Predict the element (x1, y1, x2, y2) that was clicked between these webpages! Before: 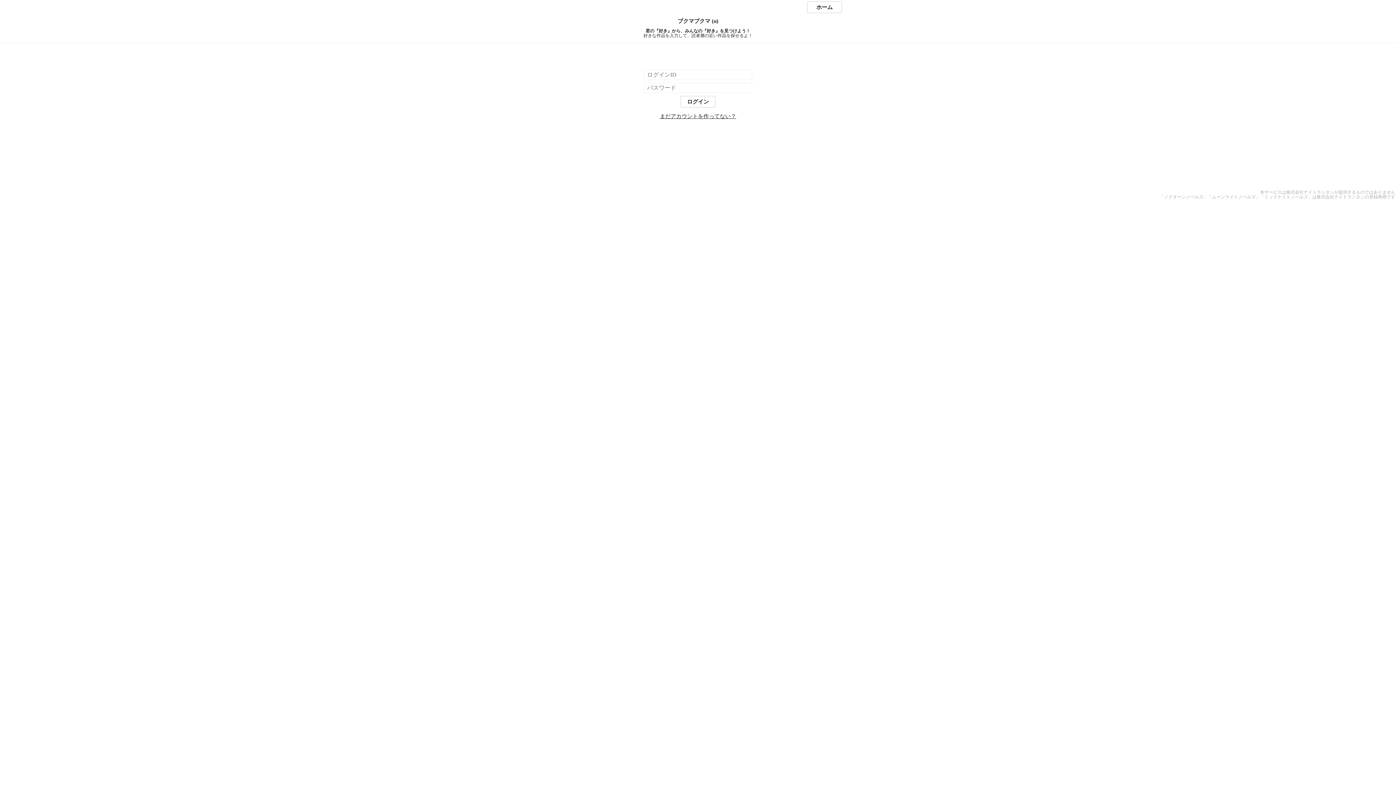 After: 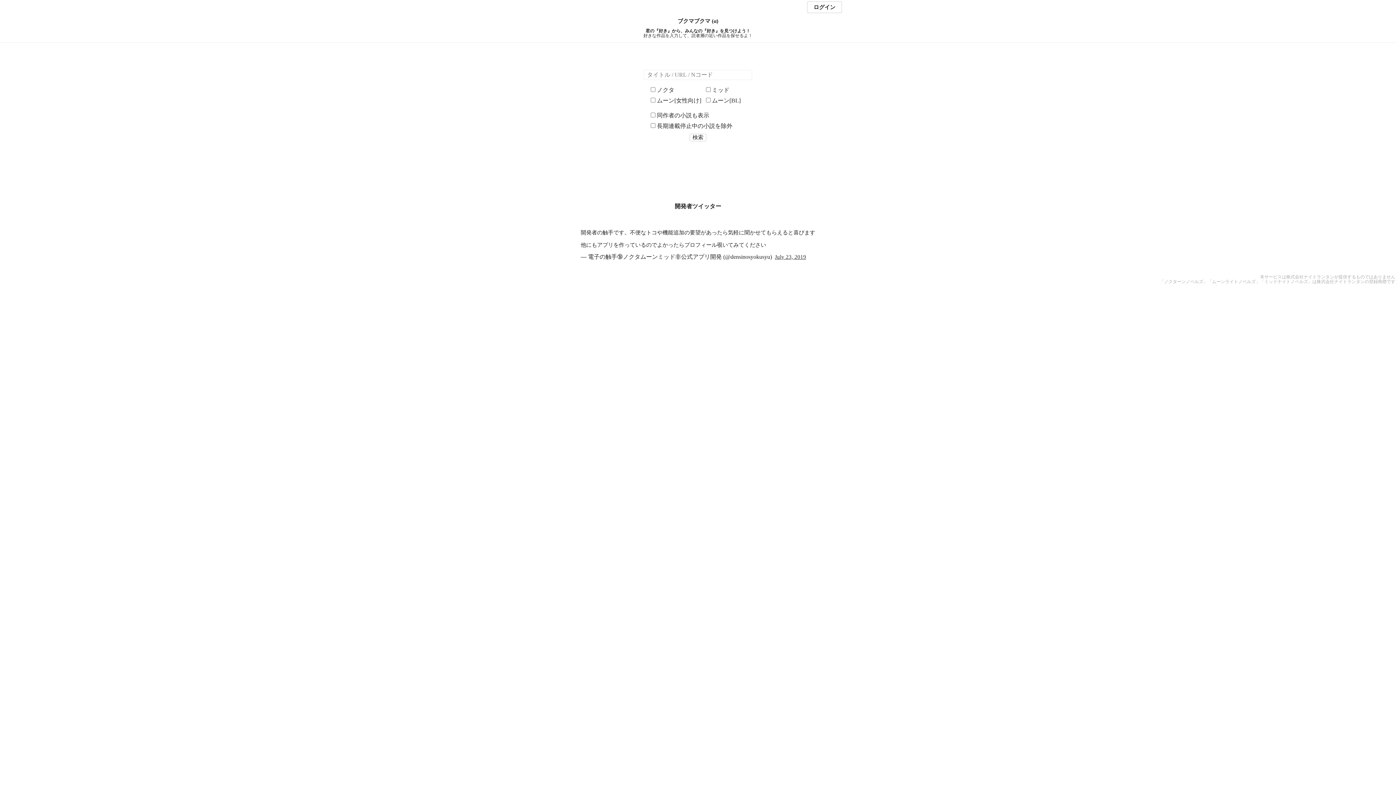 Action: label: ホーム bbox: (807, 1, 842, 13)